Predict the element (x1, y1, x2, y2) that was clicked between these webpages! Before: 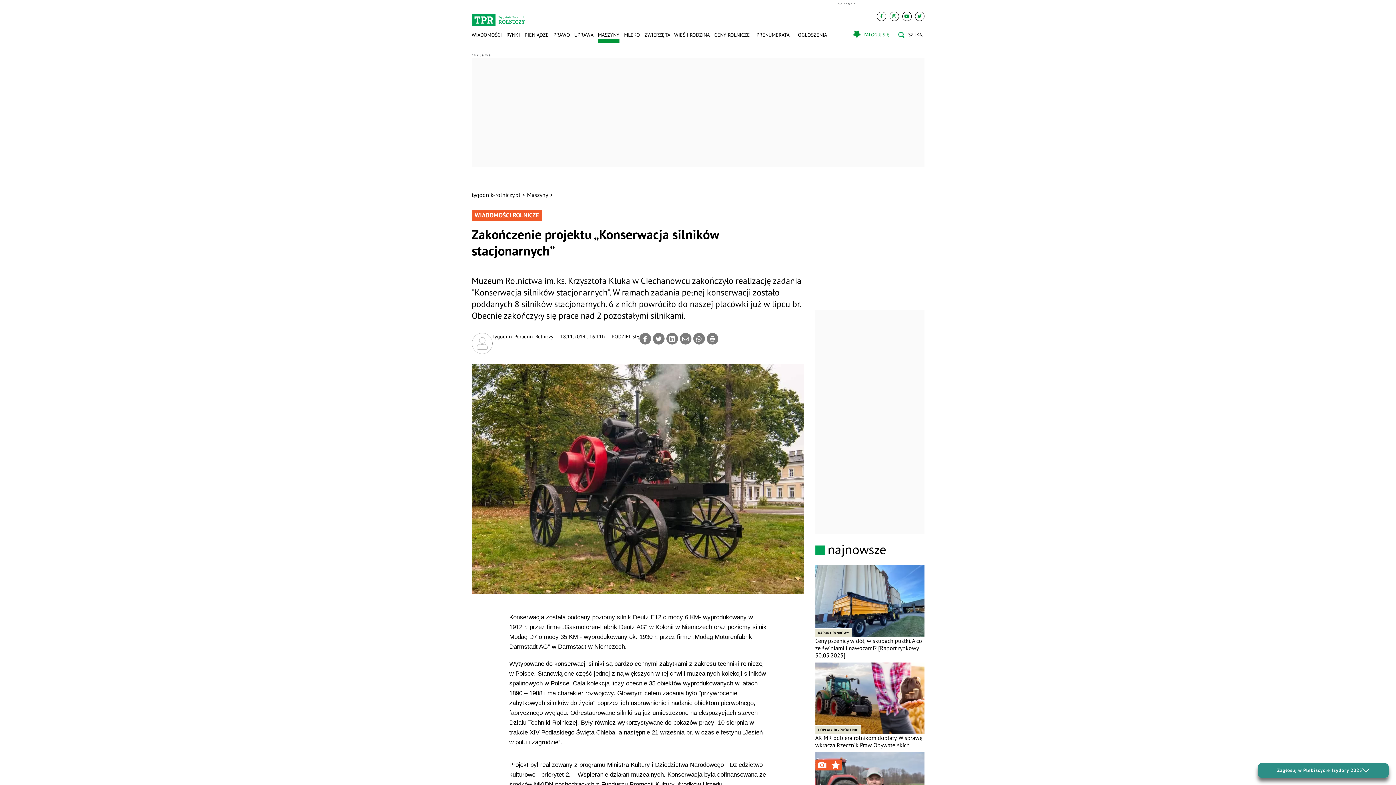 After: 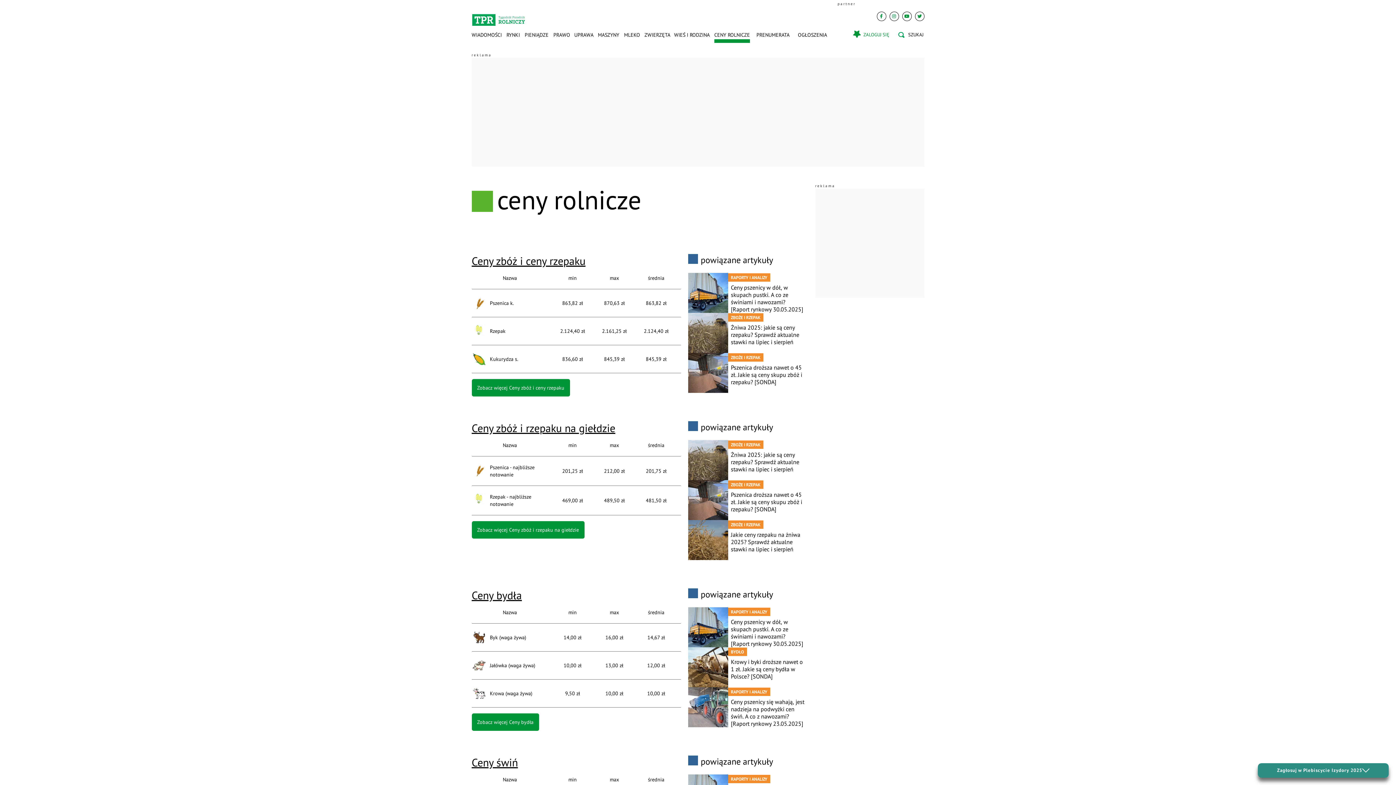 Action: label: CENY ROLNICZE bbox: (714, 31, 750, 42)